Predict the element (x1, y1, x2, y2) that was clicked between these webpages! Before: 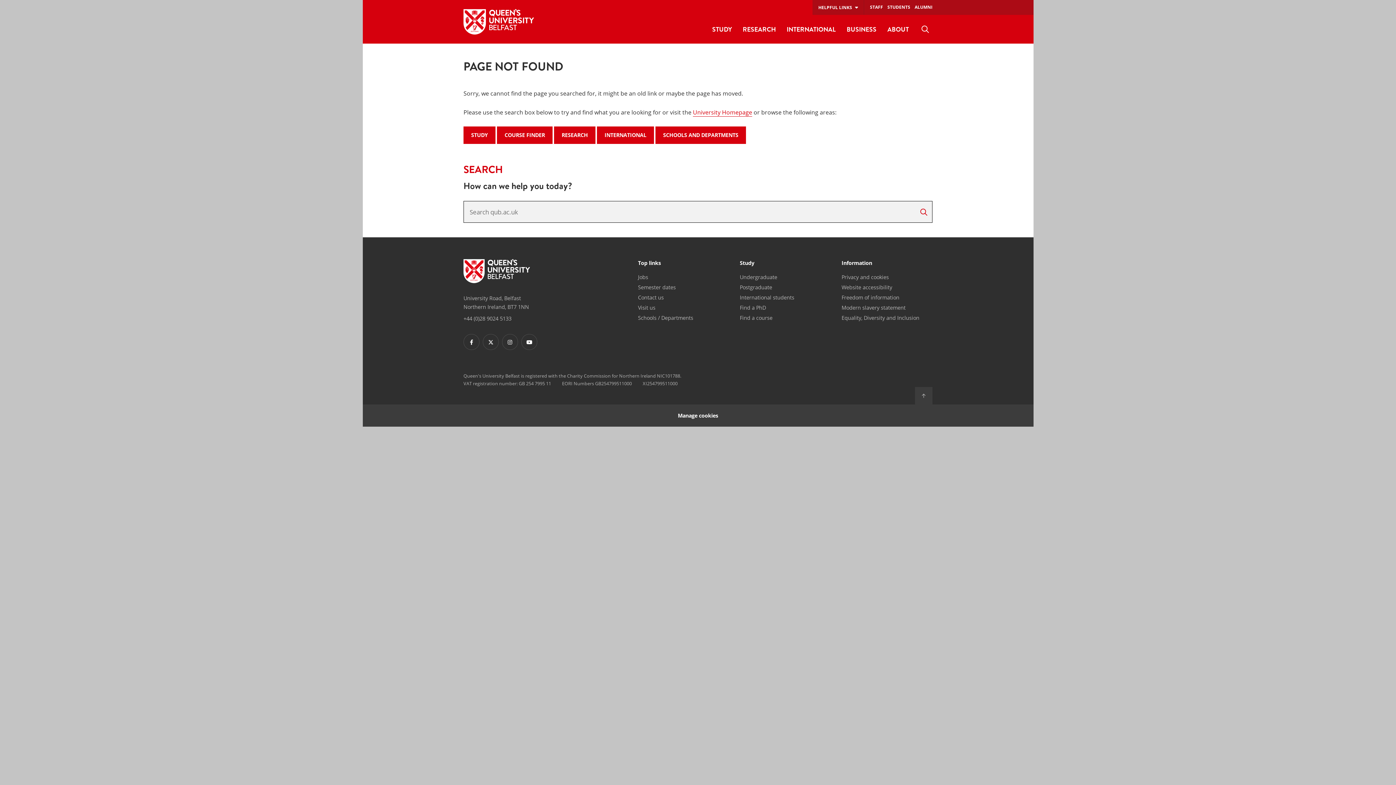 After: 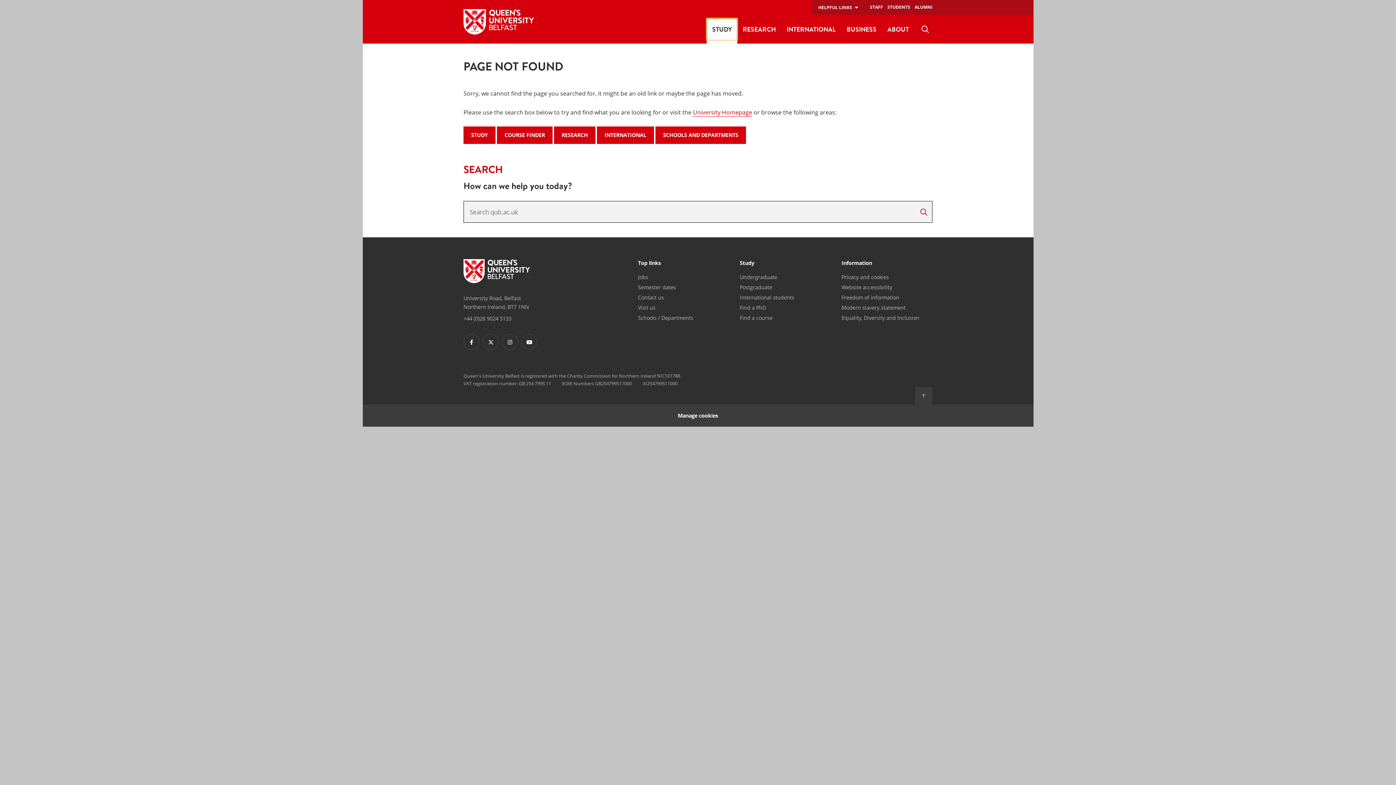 Action: bbox: (706, 18, 737, 40) label: STUDY